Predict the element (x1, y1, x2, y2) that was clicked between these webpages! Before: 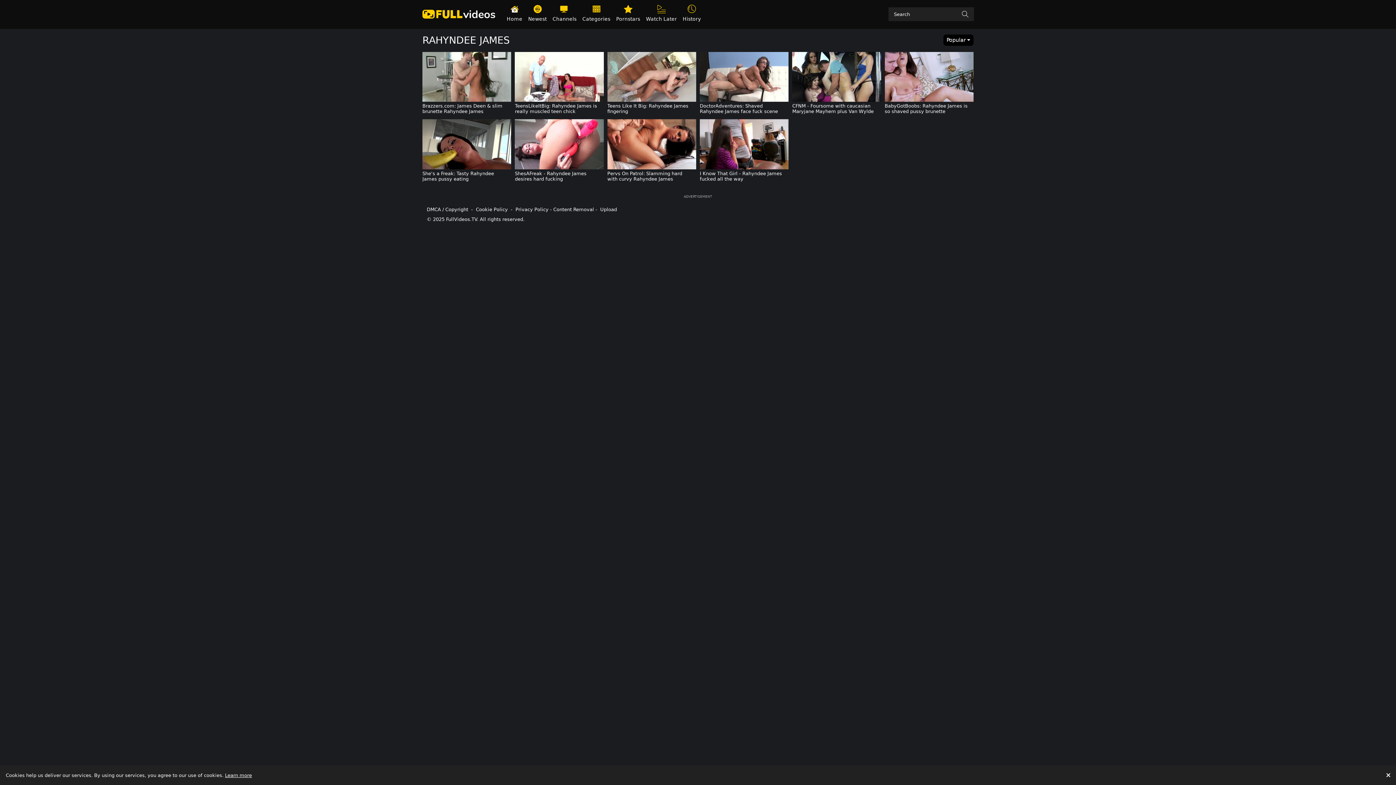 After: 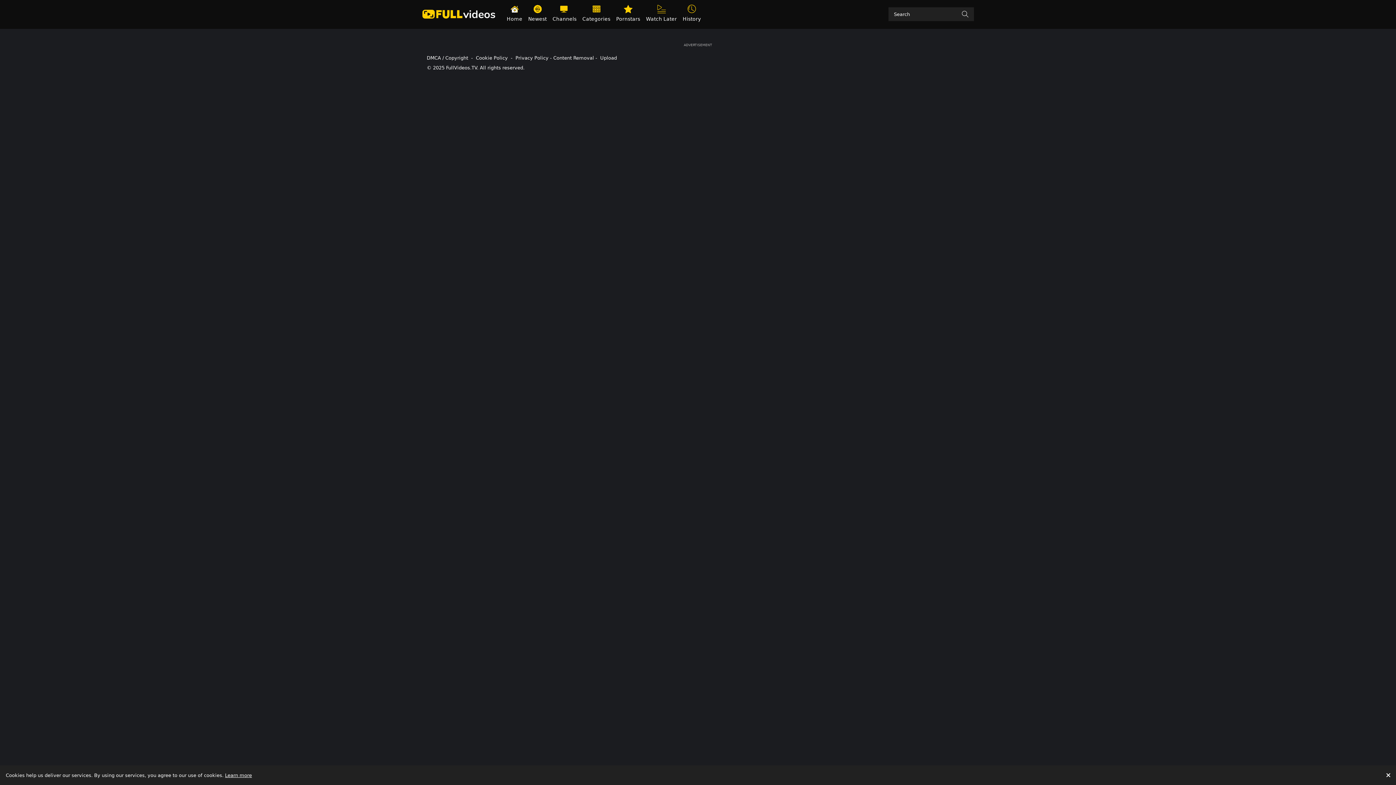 Action: label: She's a Freak: Tasty Rahyndee James pussy eating bbox: (422, 170, 511, 181)